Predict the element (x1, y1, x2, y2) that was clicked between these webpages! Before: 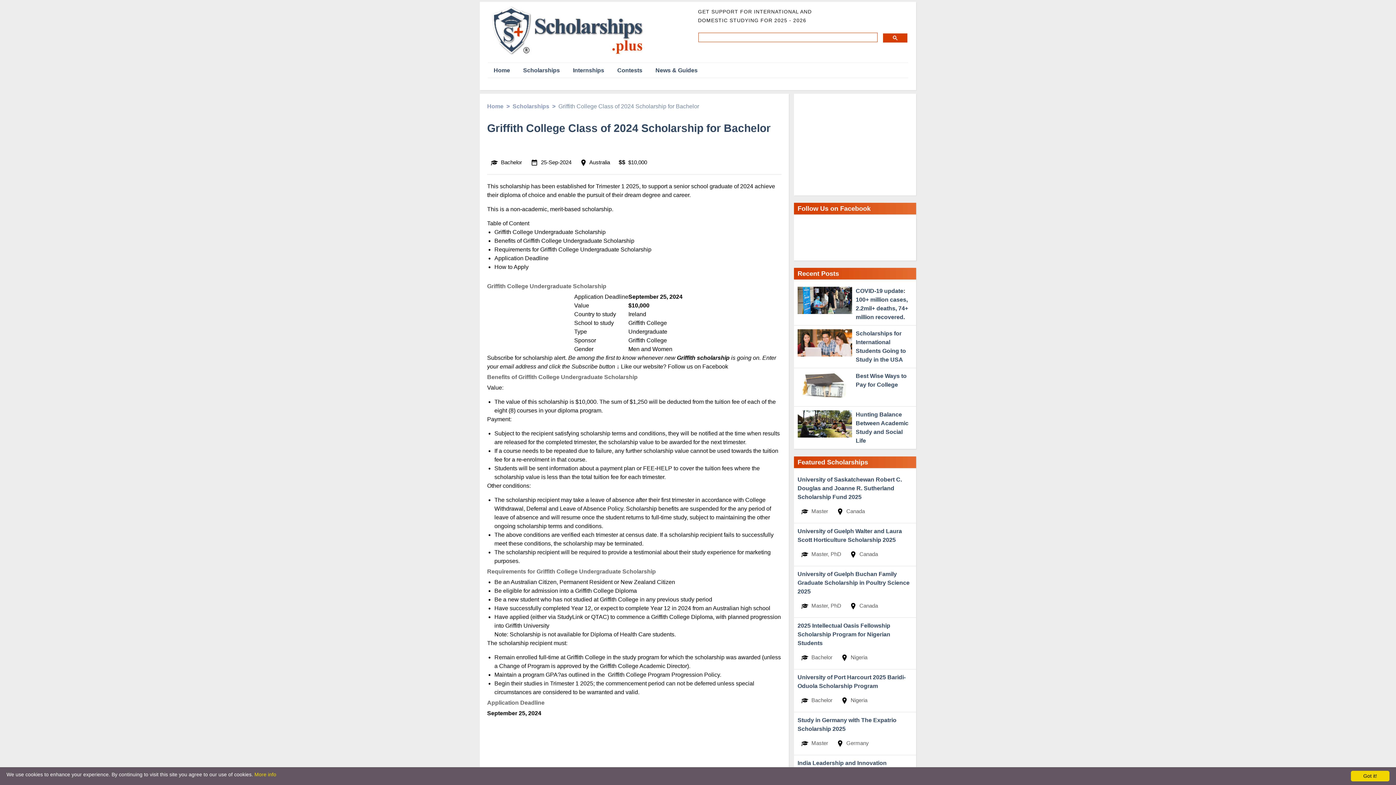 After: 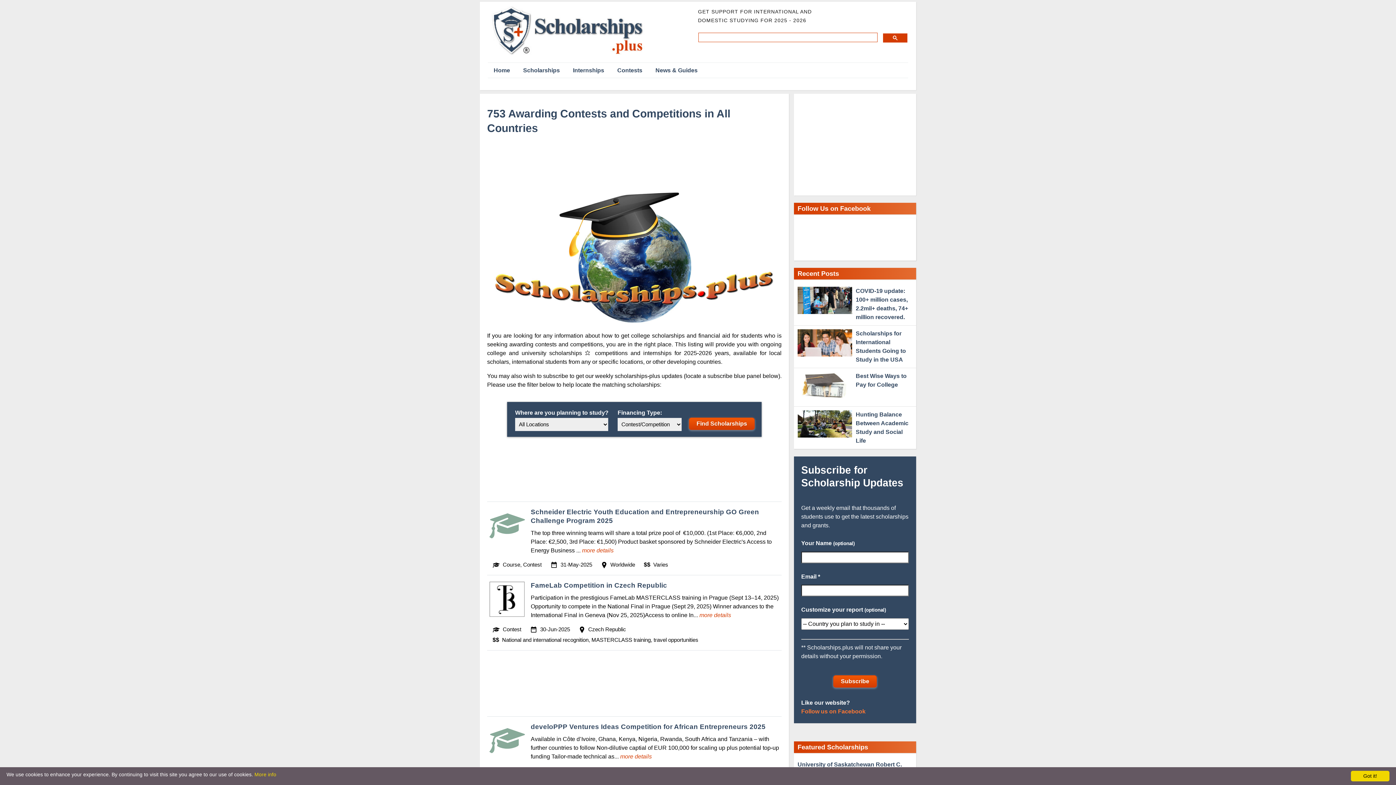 Action: bbox: (611, 62, 648, 77) label: Contests